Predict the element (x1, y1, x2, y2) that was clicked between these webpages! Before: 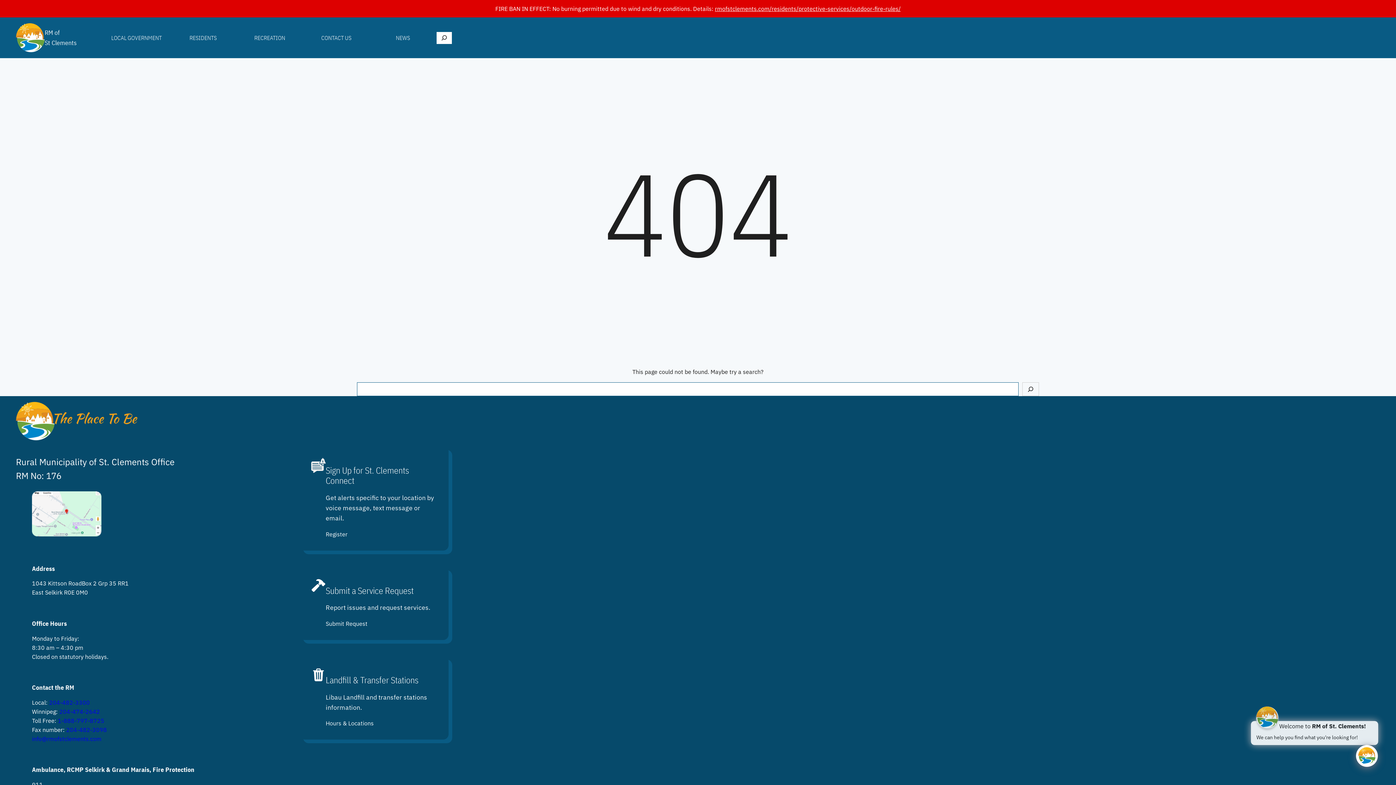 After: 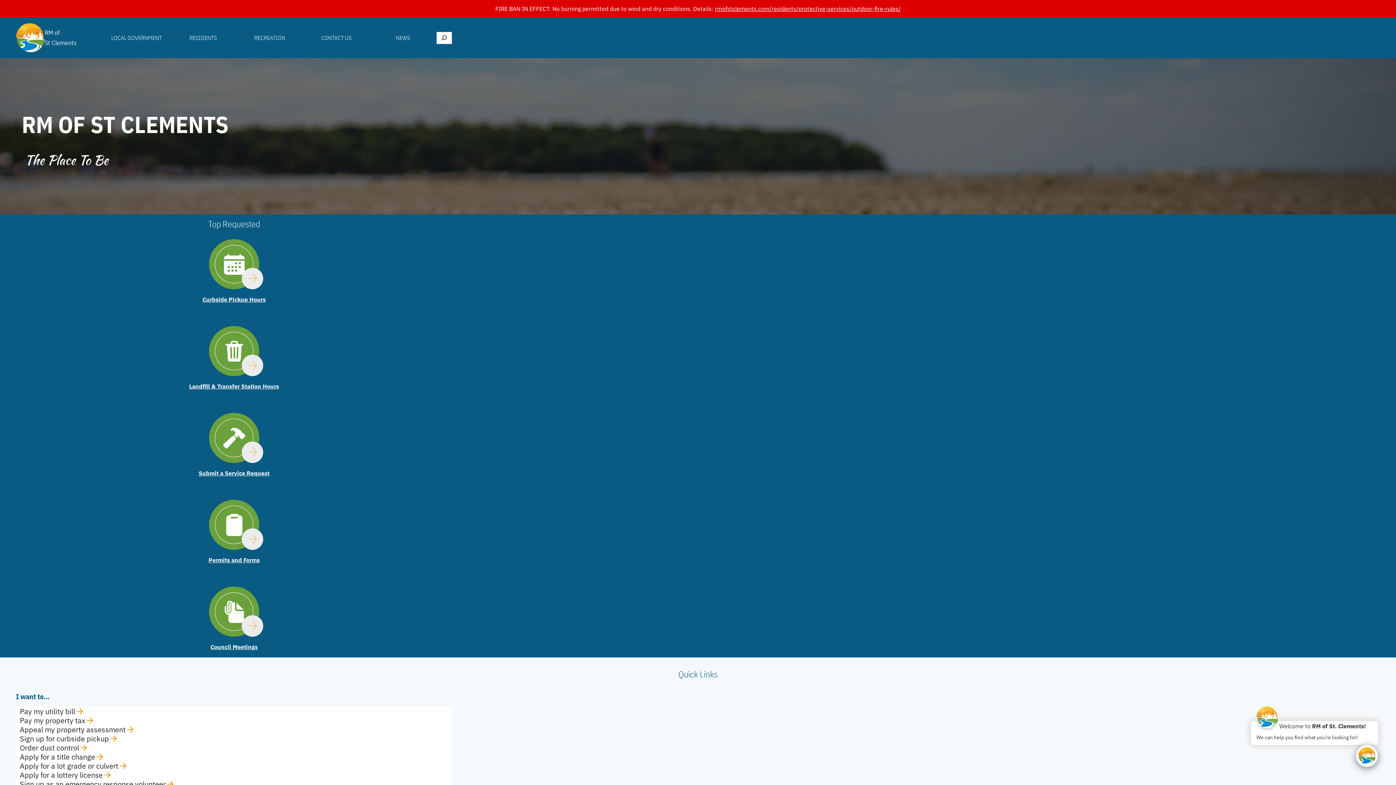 Action: bbox: (16, 23, 44, 52)